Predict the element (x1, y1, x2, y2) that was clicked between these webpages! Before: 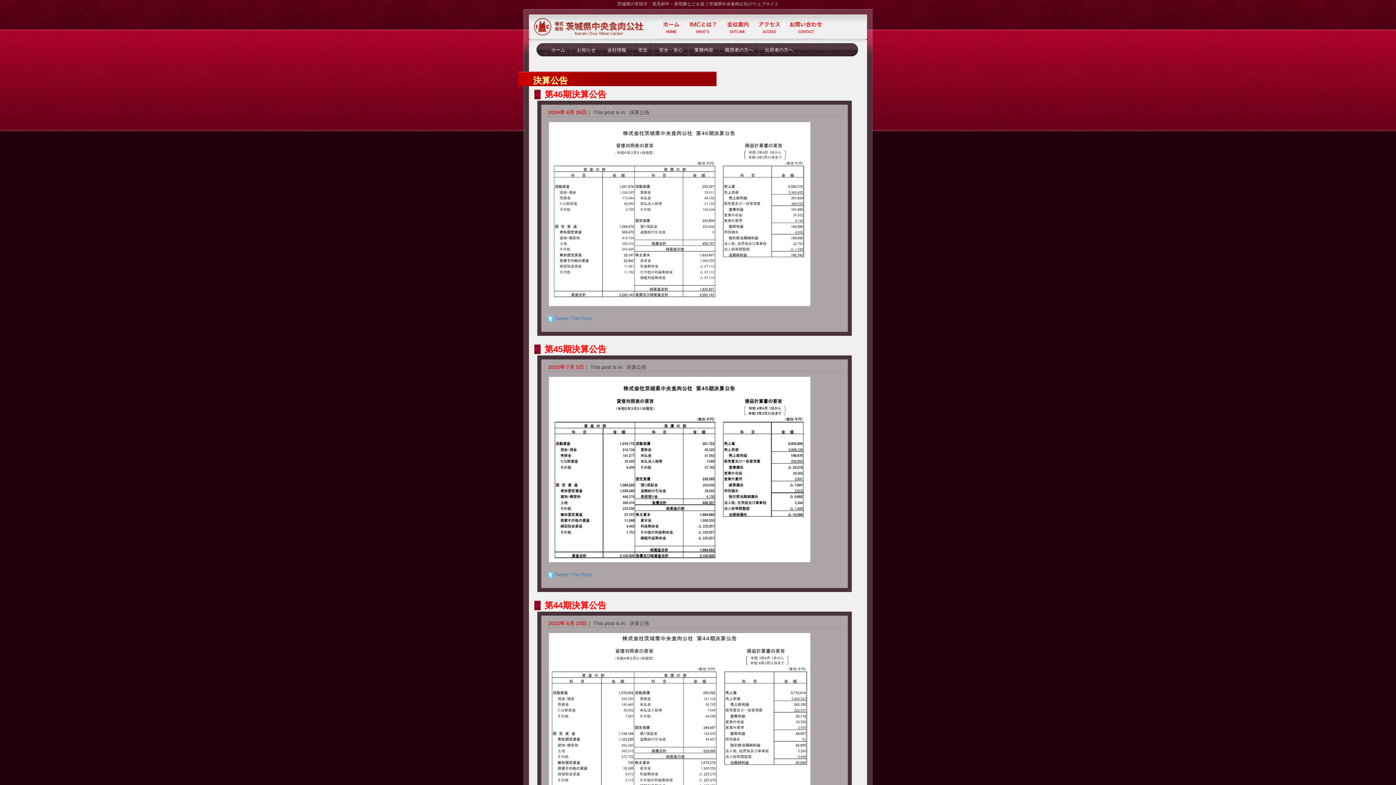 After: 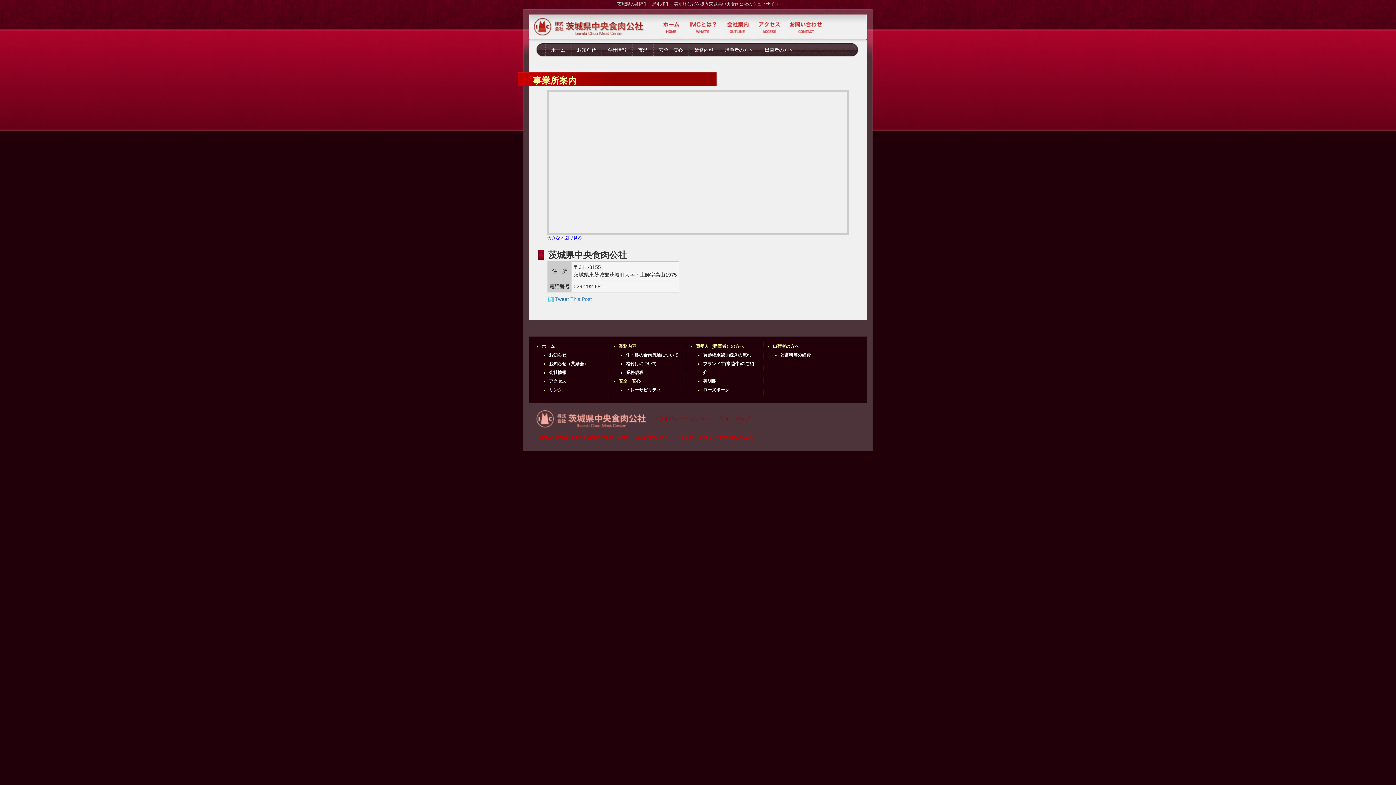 Action: bbox: (753, 11, 785, 38)